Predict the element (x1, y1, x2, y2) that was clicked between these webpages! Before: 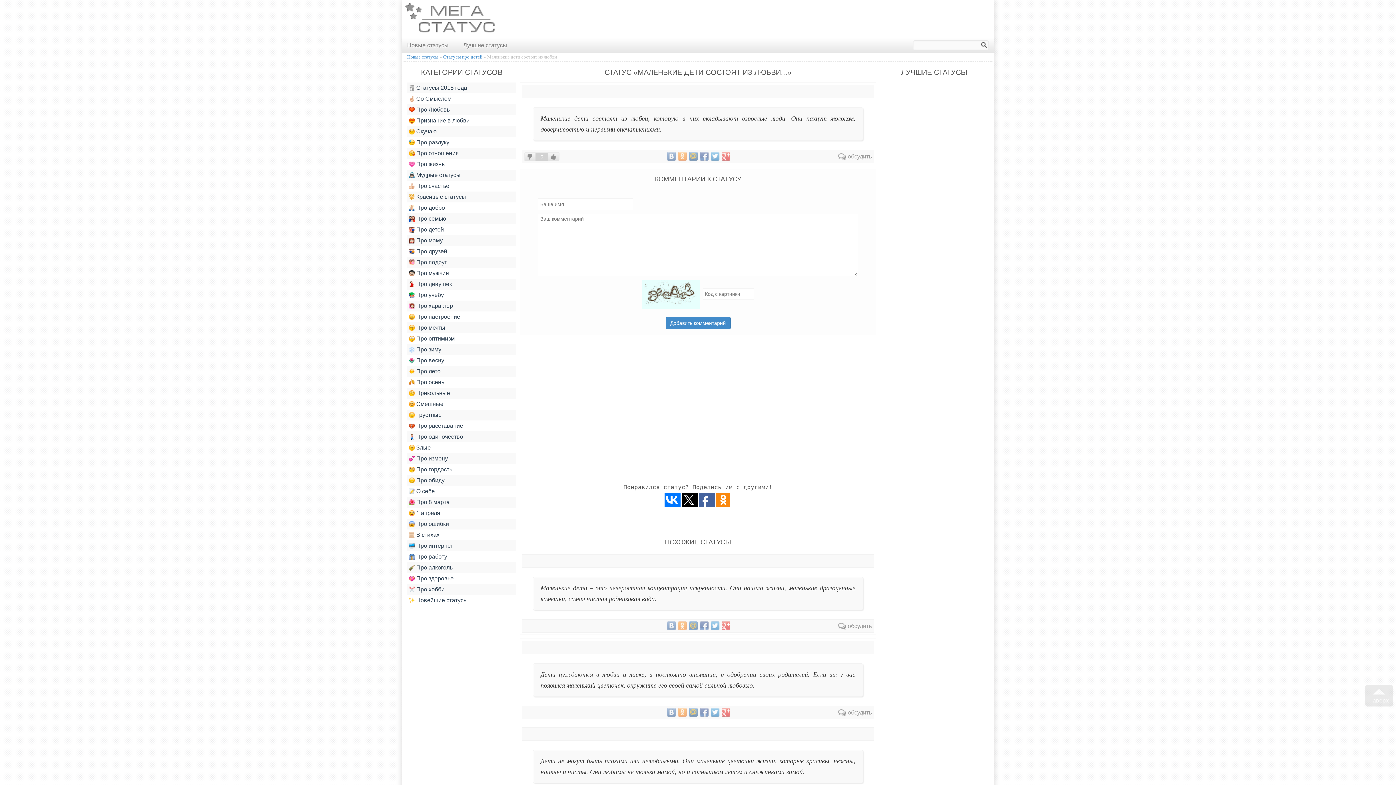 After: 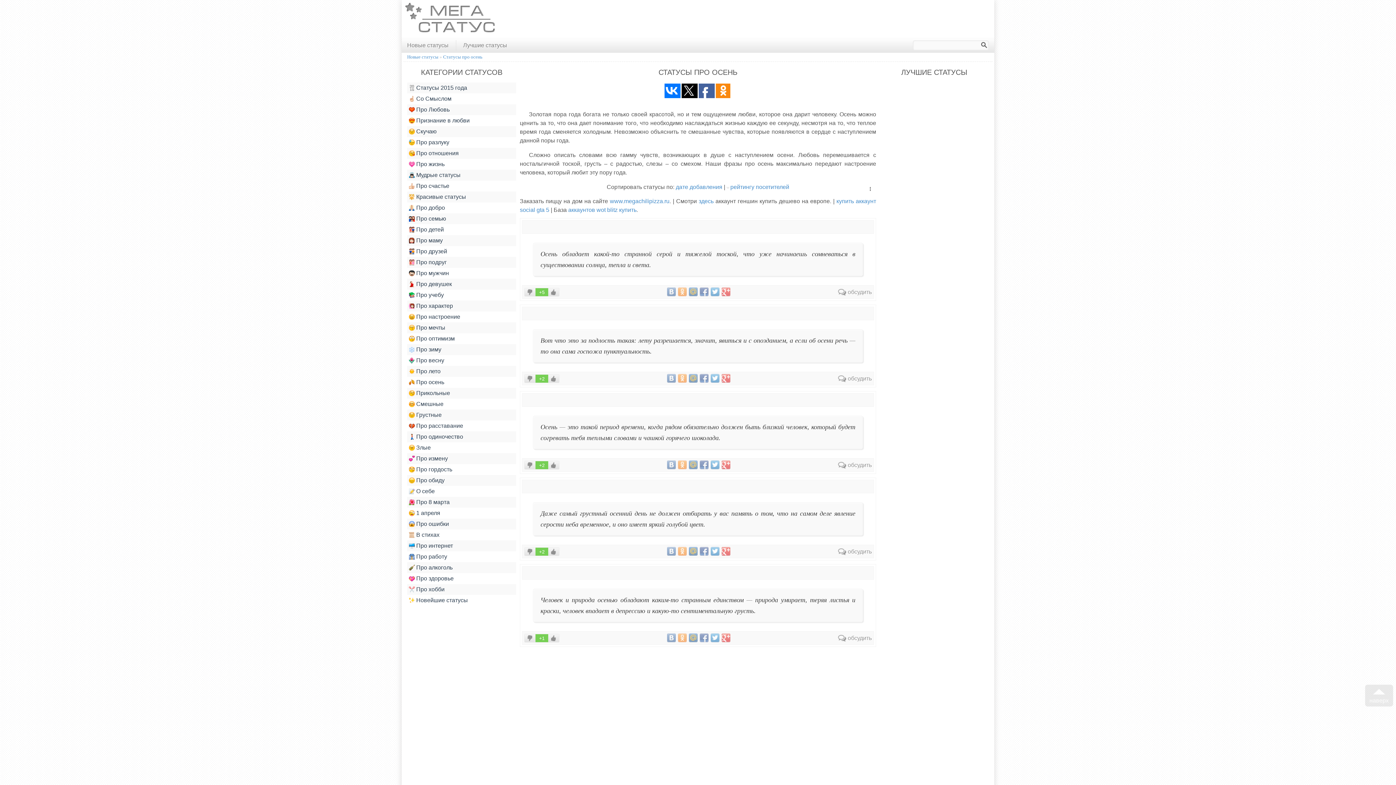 Action: bbox: (409, 377, 514, 388) label: » Про осень